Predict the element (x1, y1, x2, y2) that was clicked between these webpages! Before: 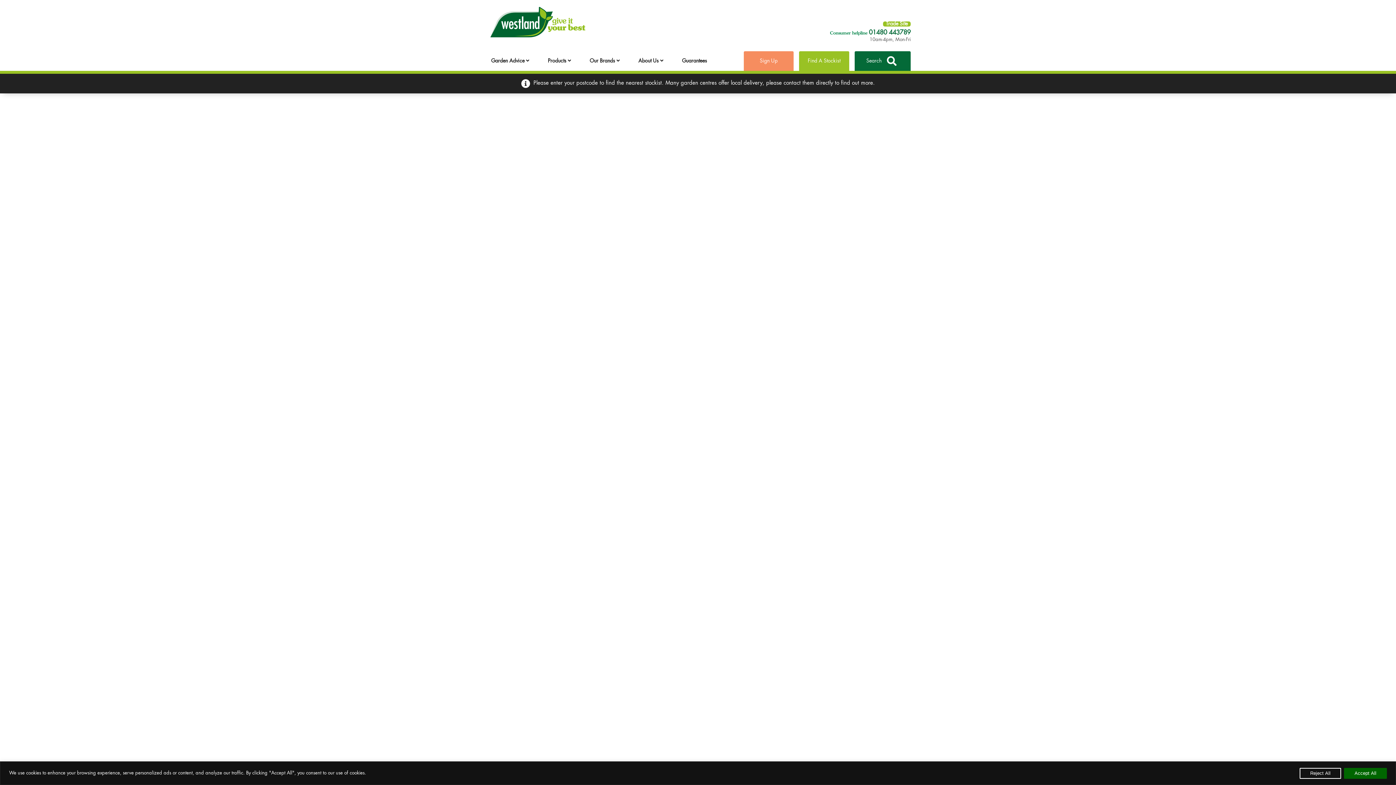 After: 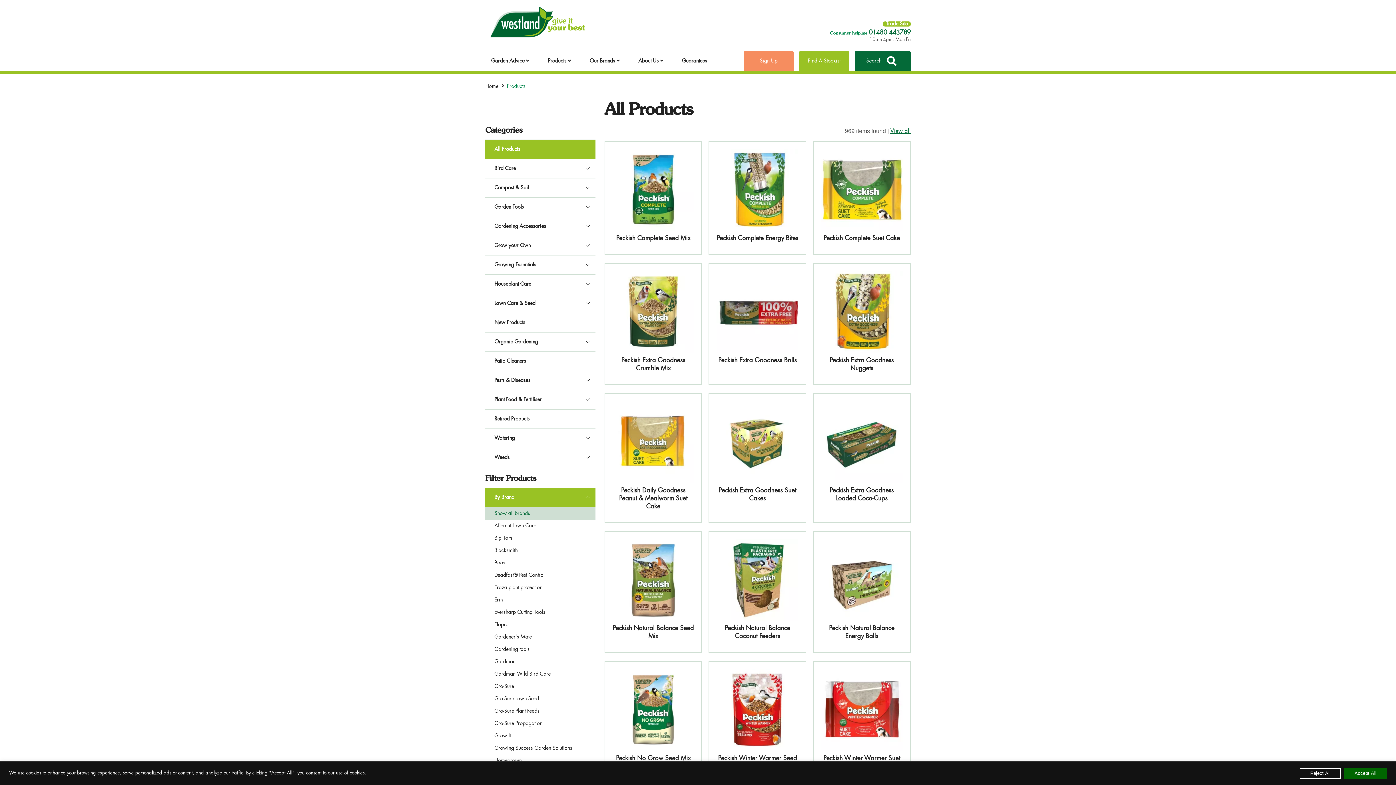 Action: bbox: (542, 51, 584, 70) label: Products 